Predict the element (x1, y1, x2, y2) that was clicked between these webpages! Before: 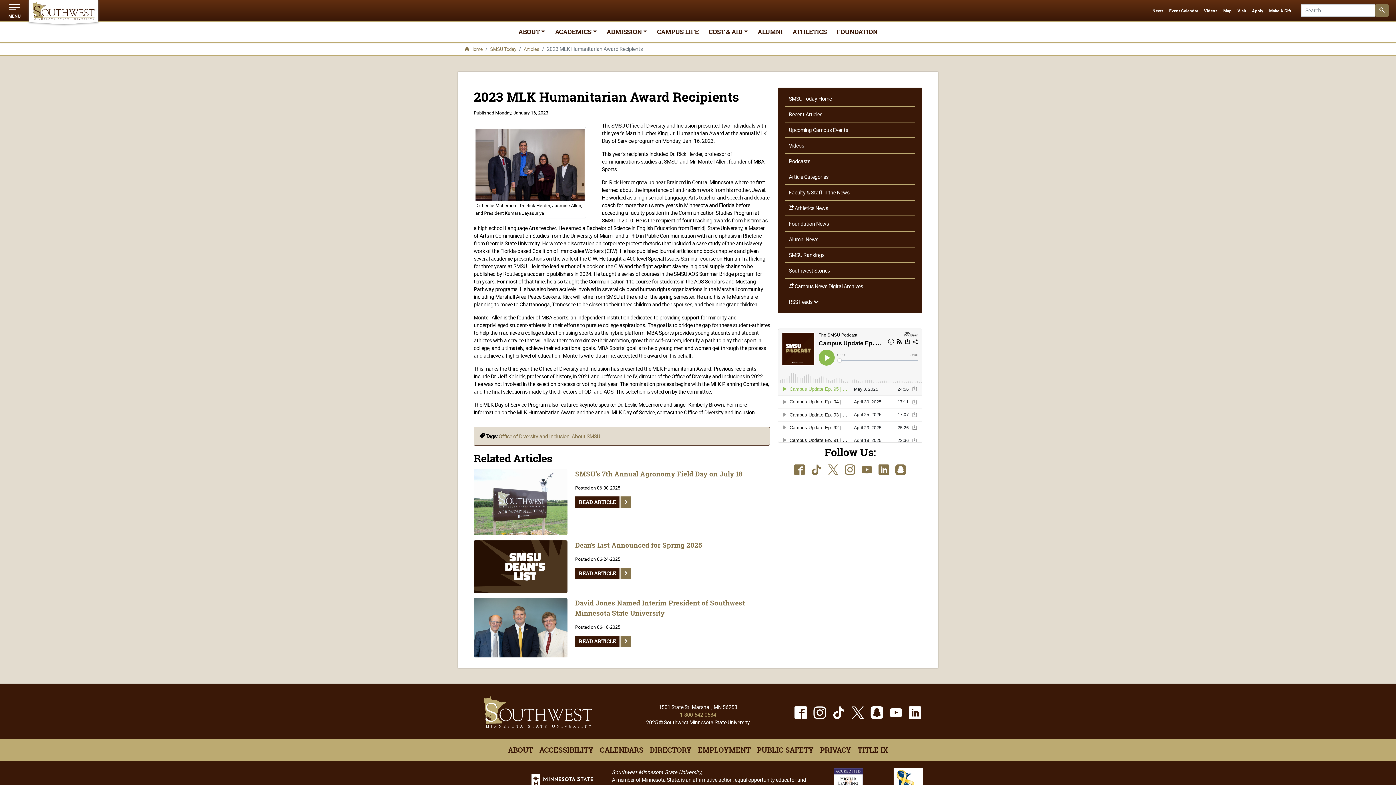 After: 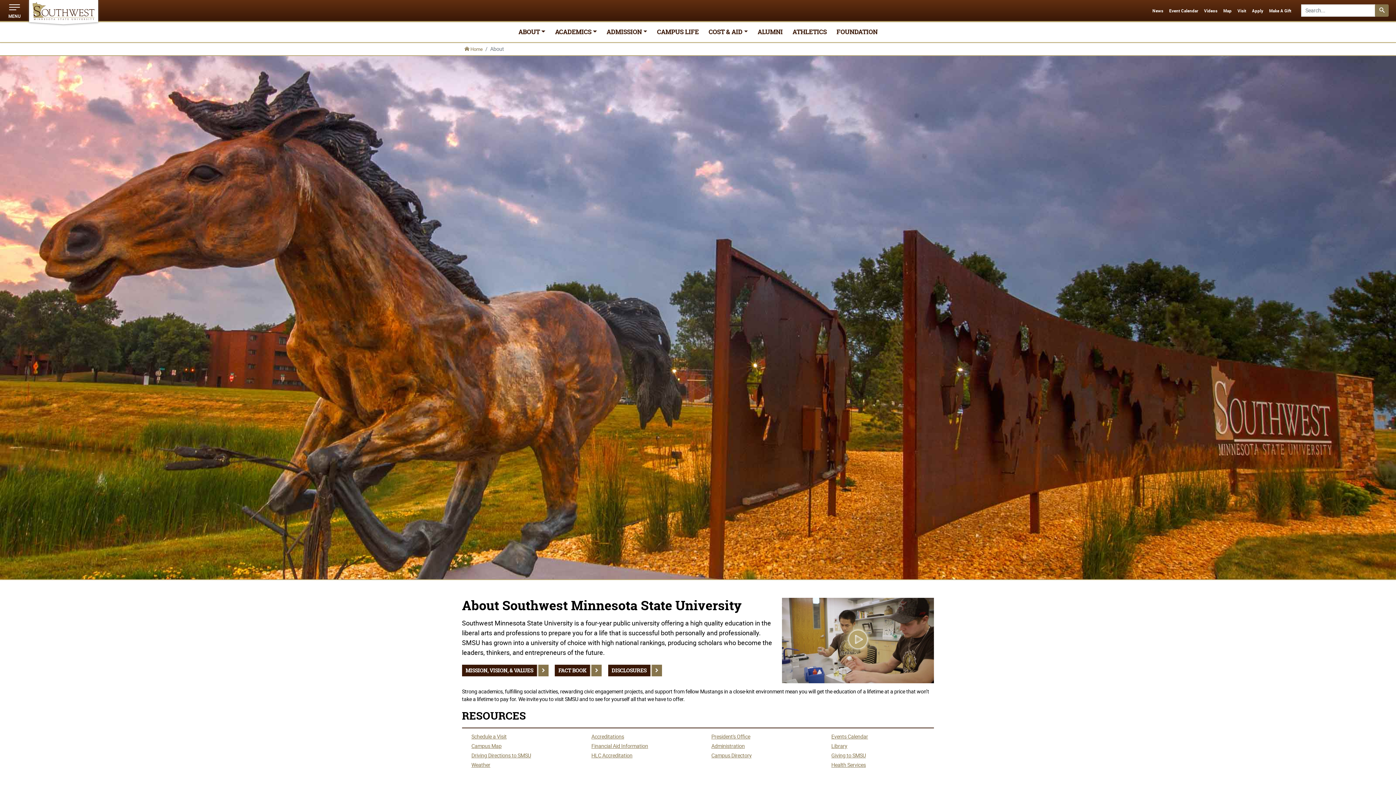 Action: label: ABOUT bbox: (508, 746, 533, 755)